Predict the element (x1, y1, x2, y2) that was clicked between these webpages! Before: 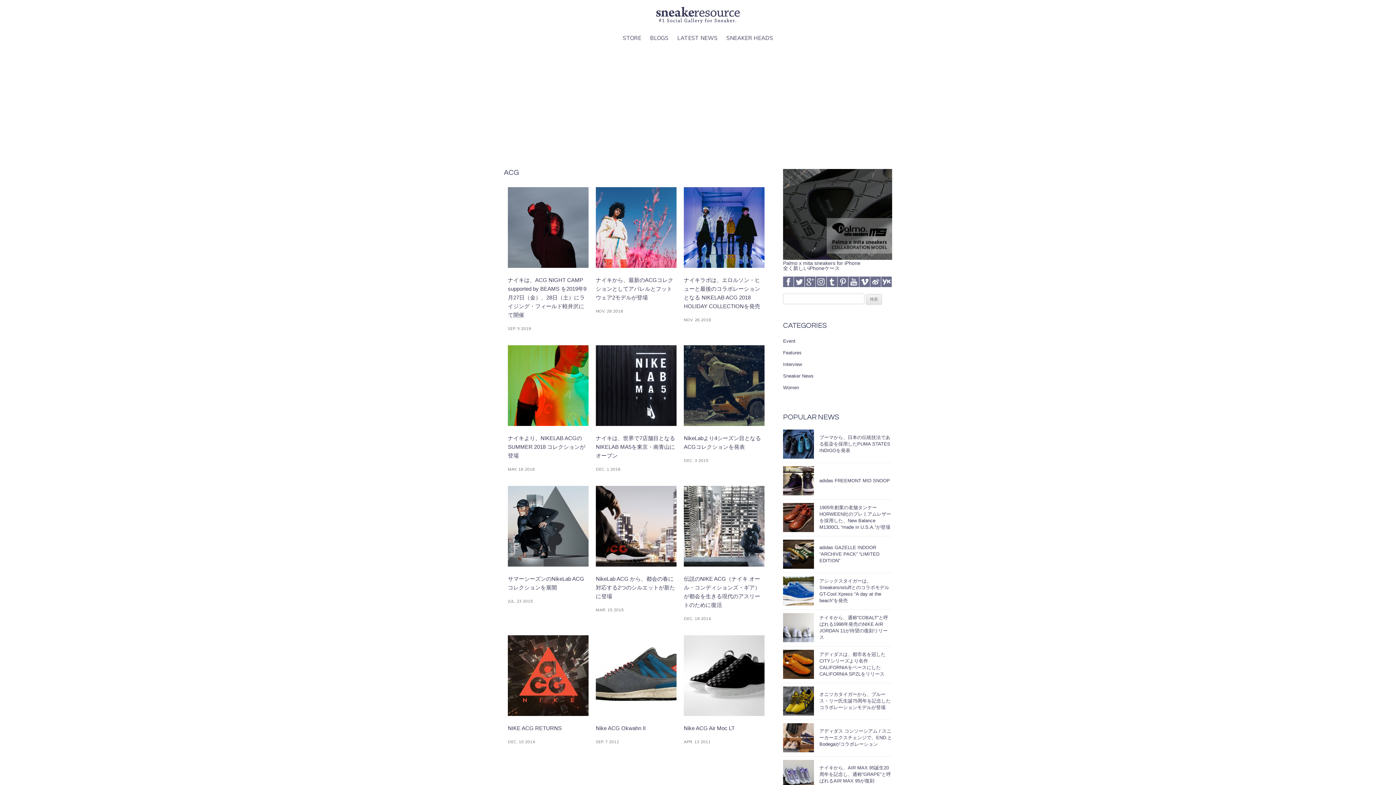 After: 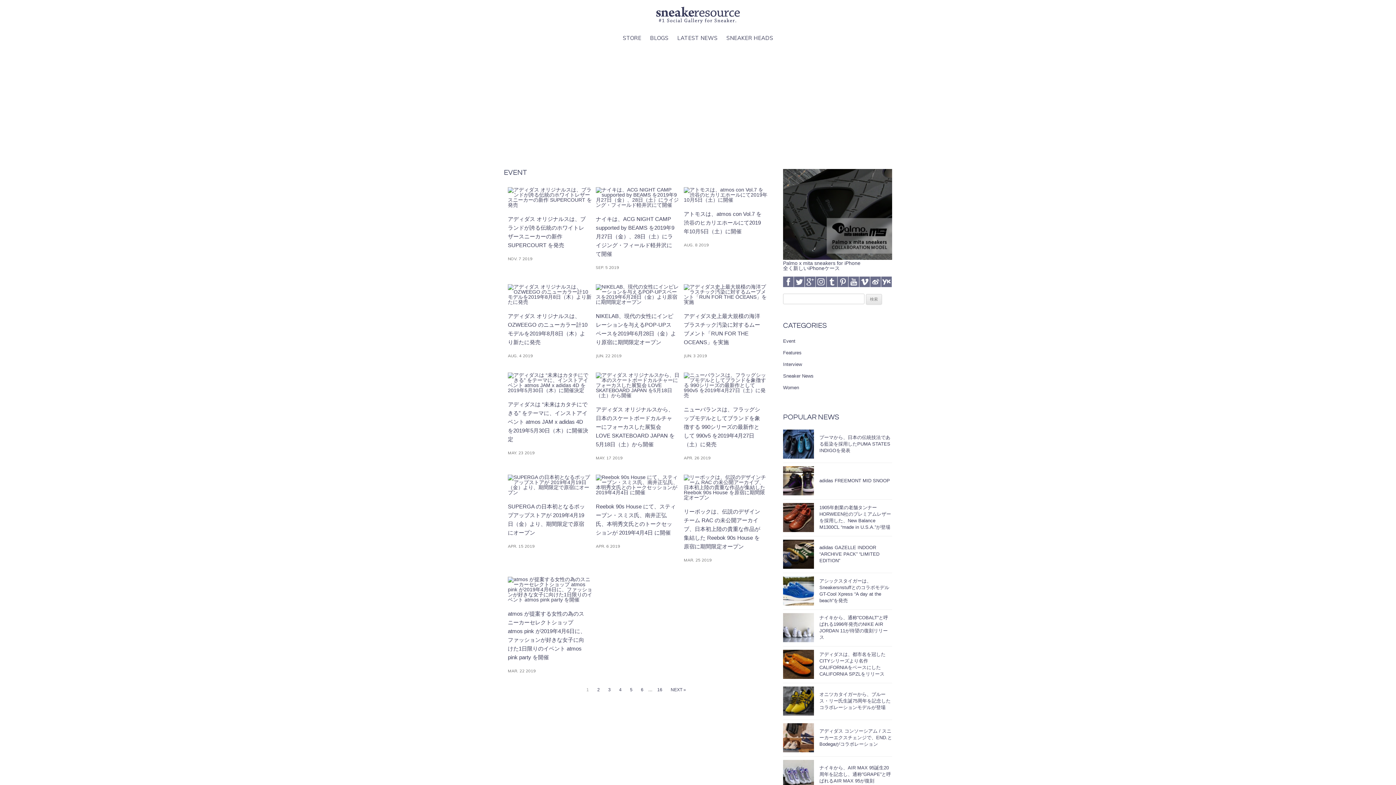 Action: label: Event bbox: (783, 338, 795, 344)